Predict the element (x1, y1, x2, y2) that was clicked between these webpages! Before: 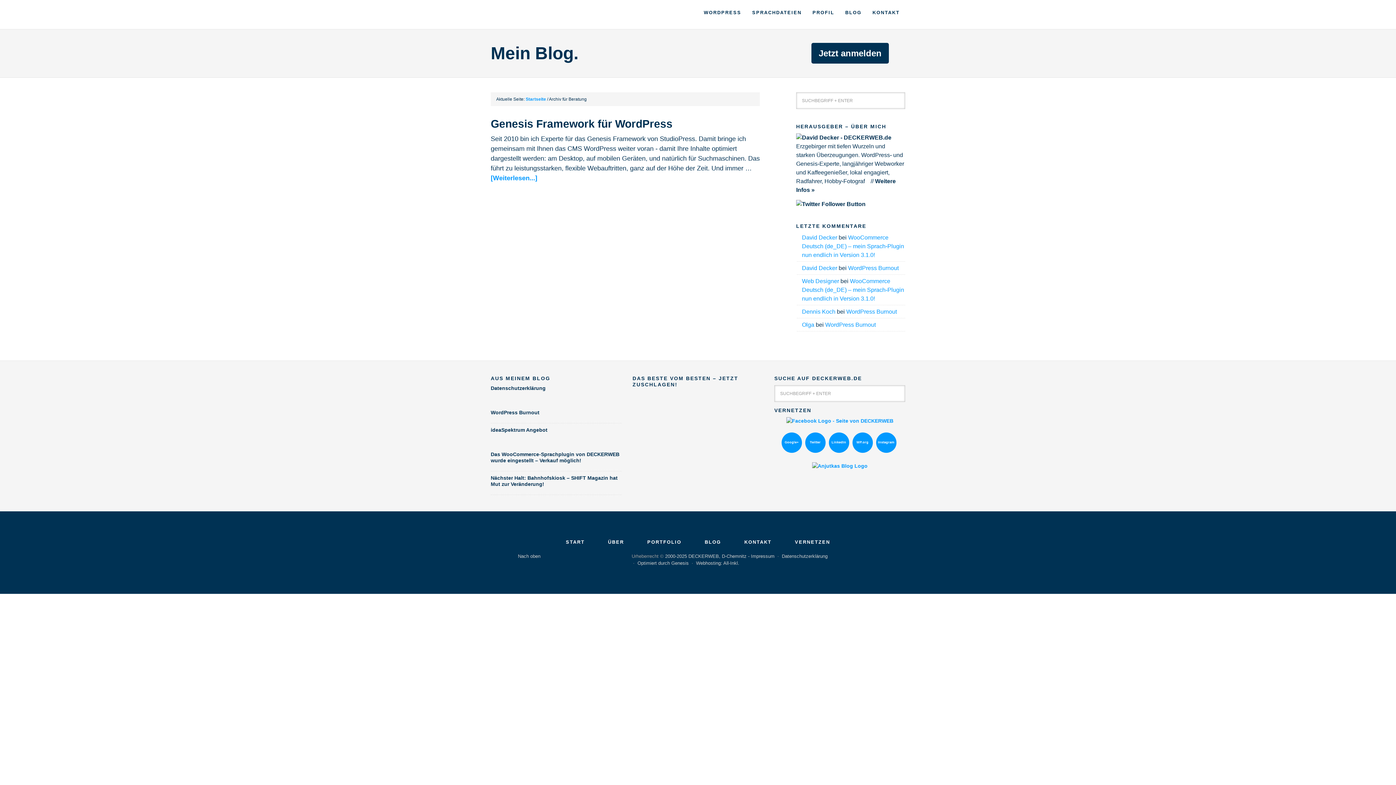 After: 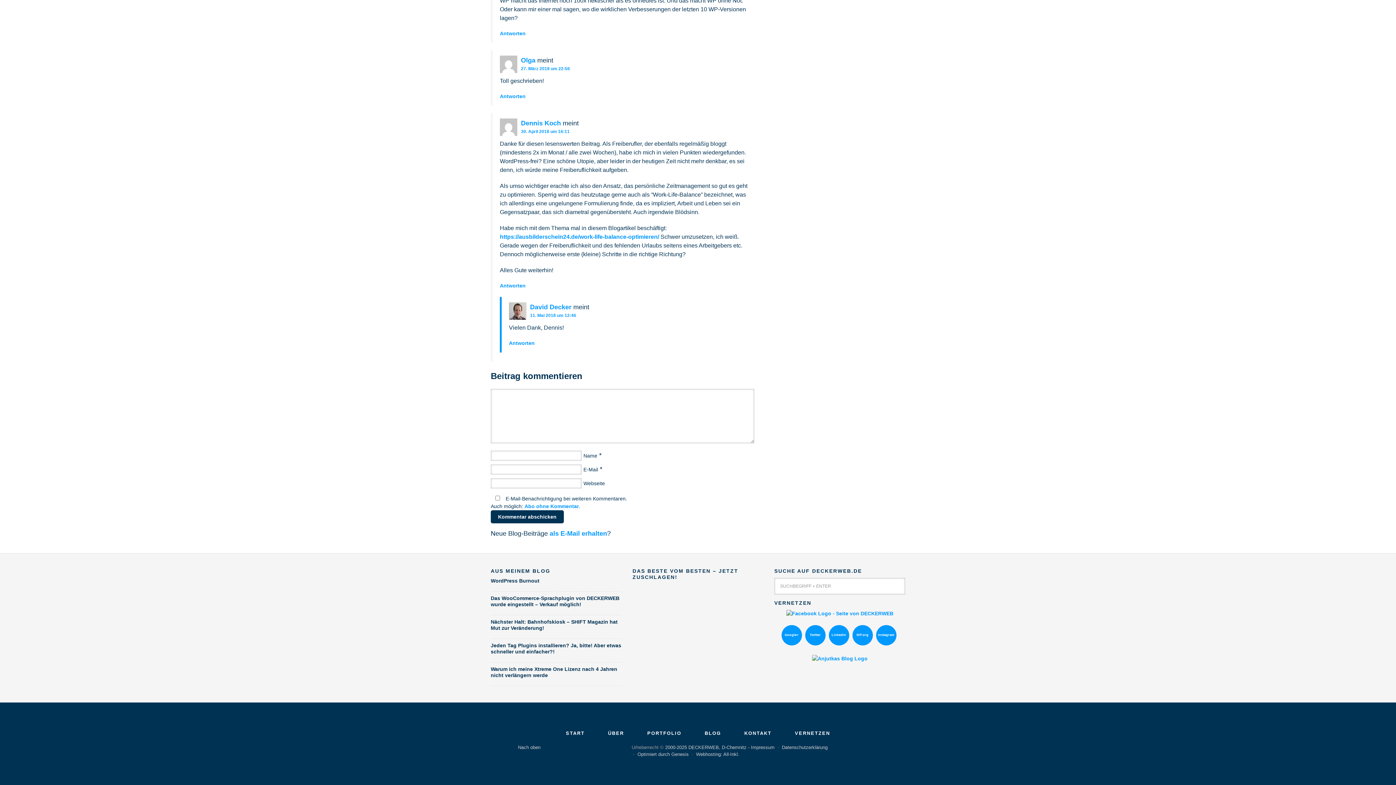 Action: label: WordPress Burnout bbox: (848, 265, 898, 271)